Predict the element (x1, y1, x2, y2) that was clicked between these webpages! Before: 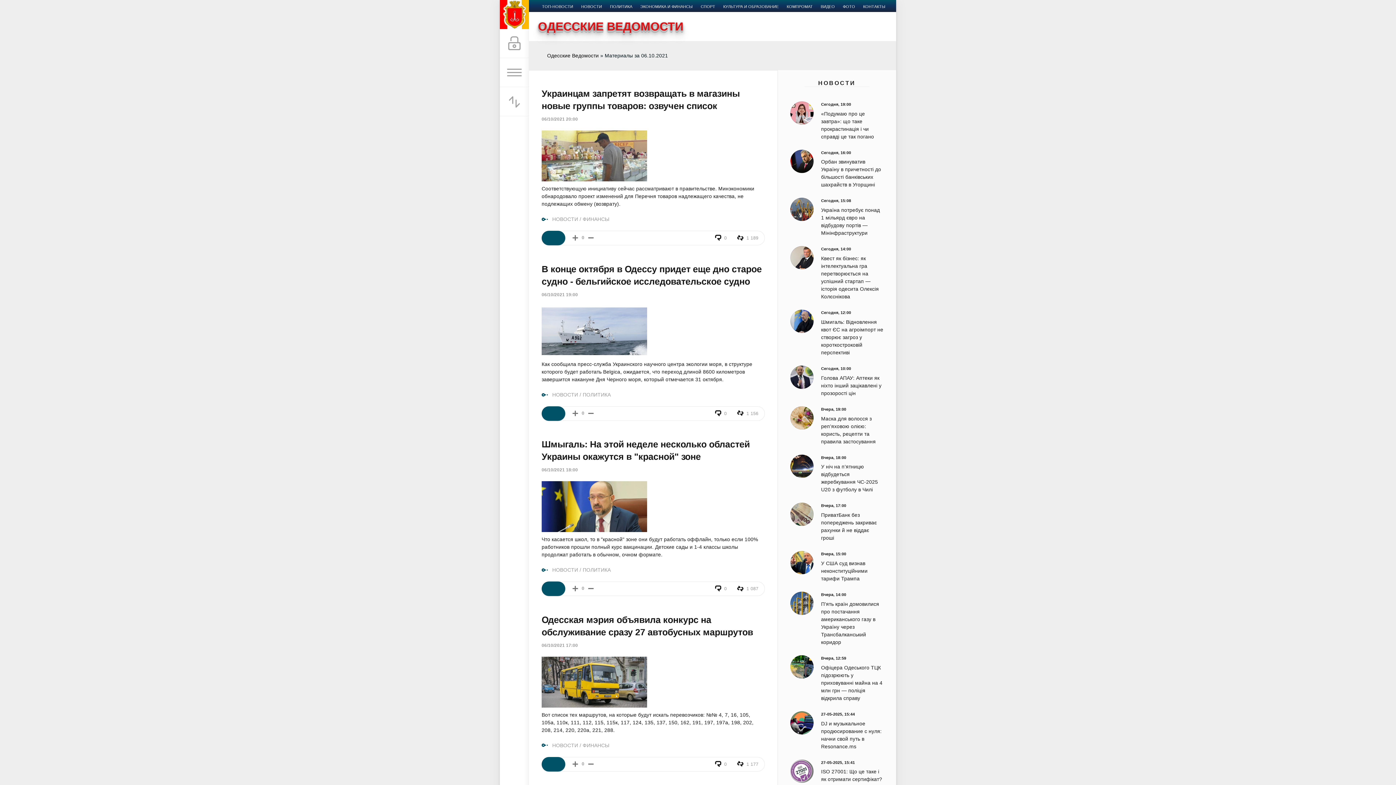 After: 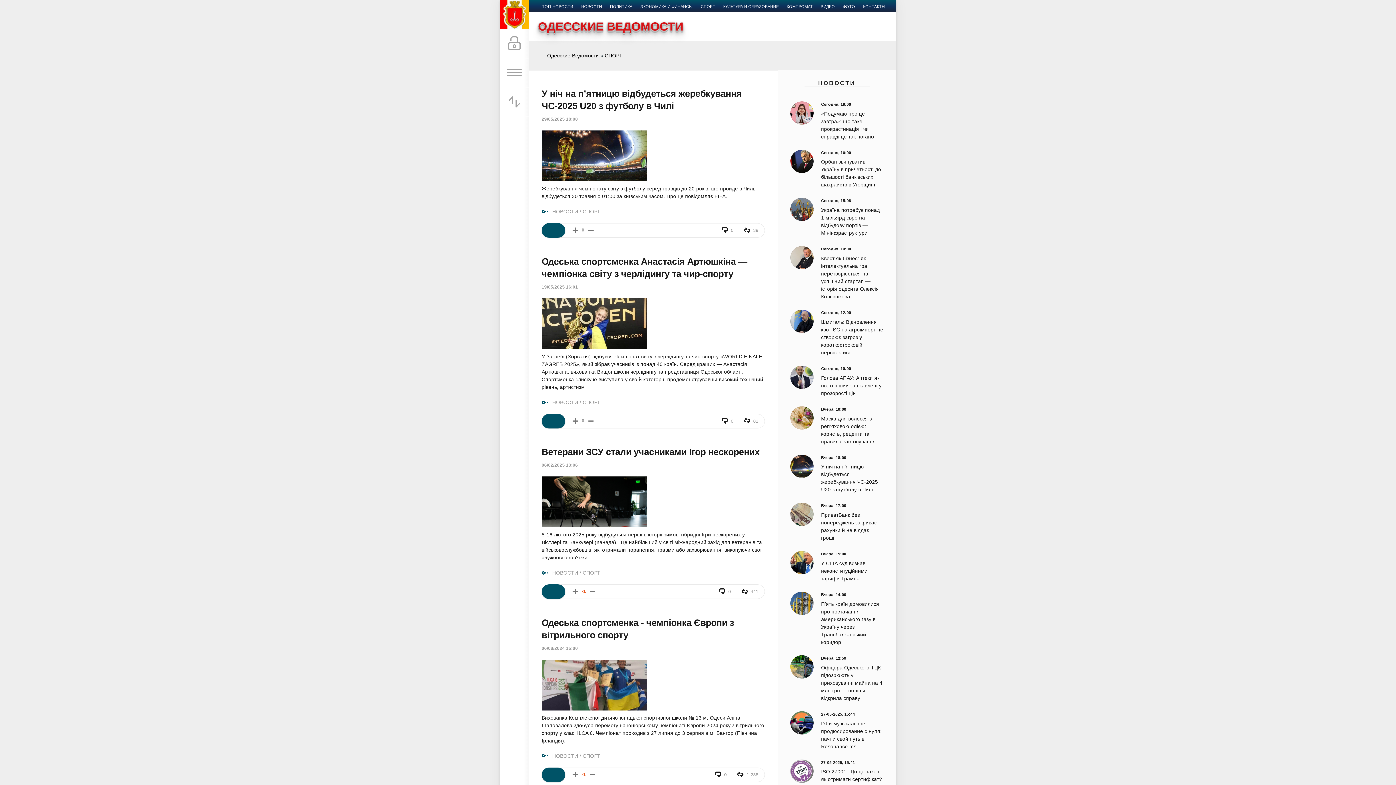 Action: label: СПОРТ bbox: (696, 1, 719, 8)